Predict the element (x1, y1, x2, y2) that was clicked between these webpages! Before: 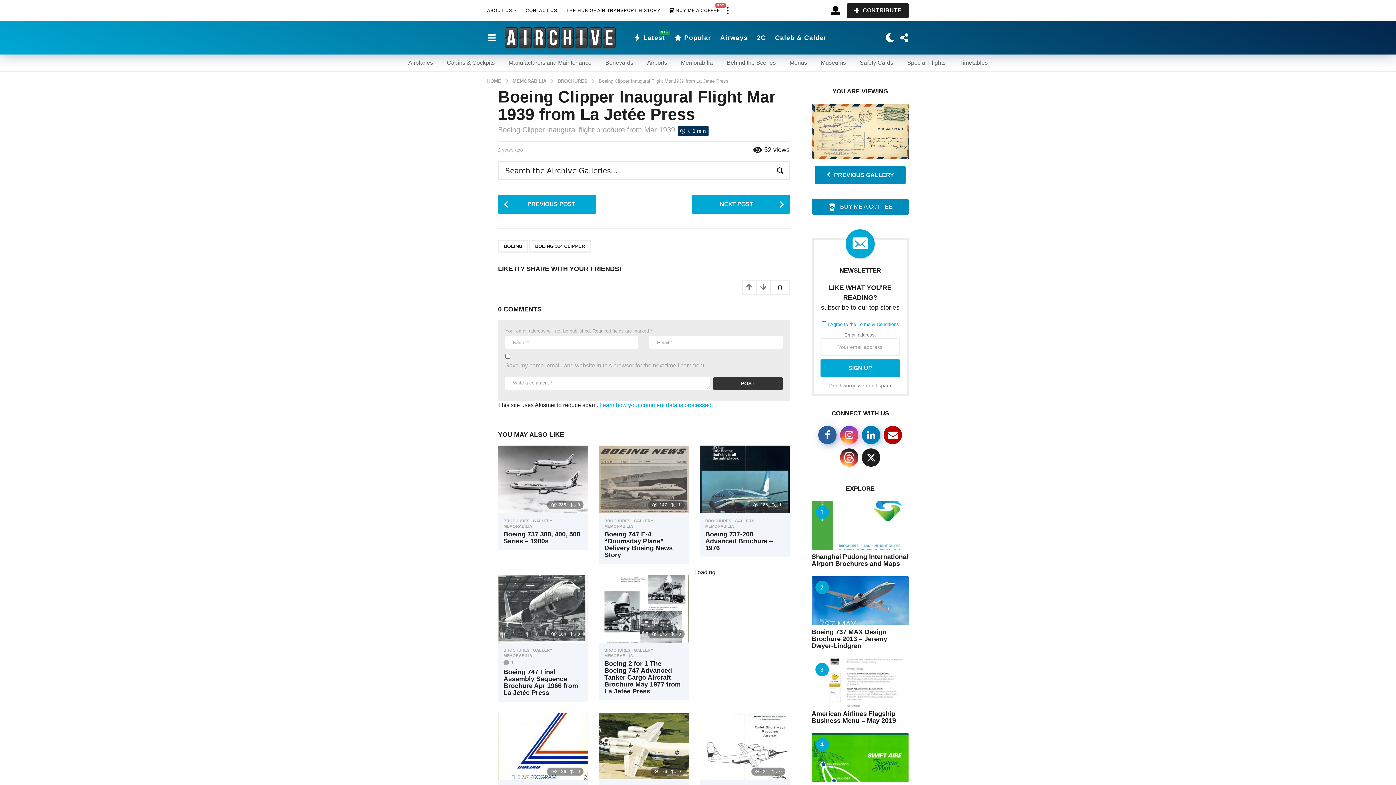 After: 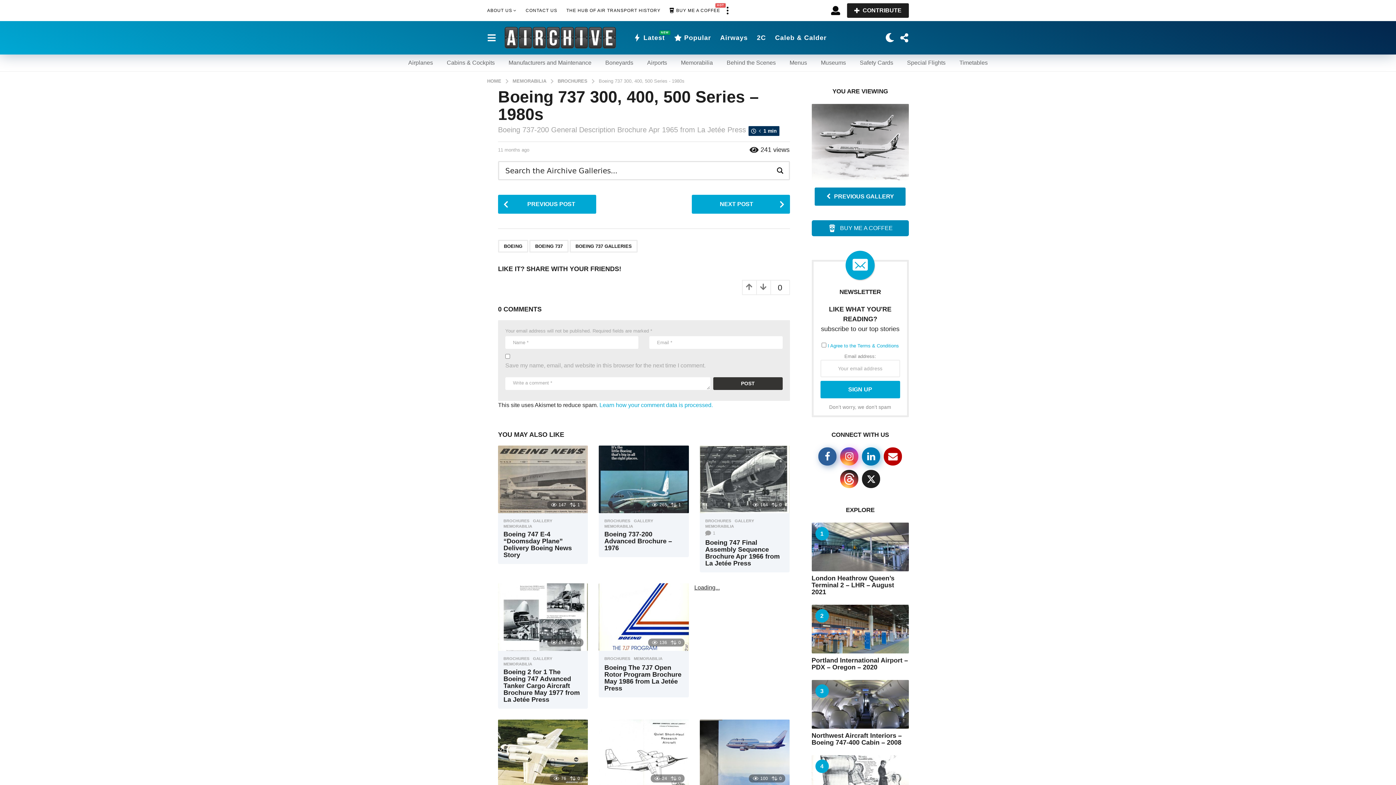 Action: label: Boeing 737 300, 400, 500 Series – 1980s bbox: (503, 530, 580, 545)